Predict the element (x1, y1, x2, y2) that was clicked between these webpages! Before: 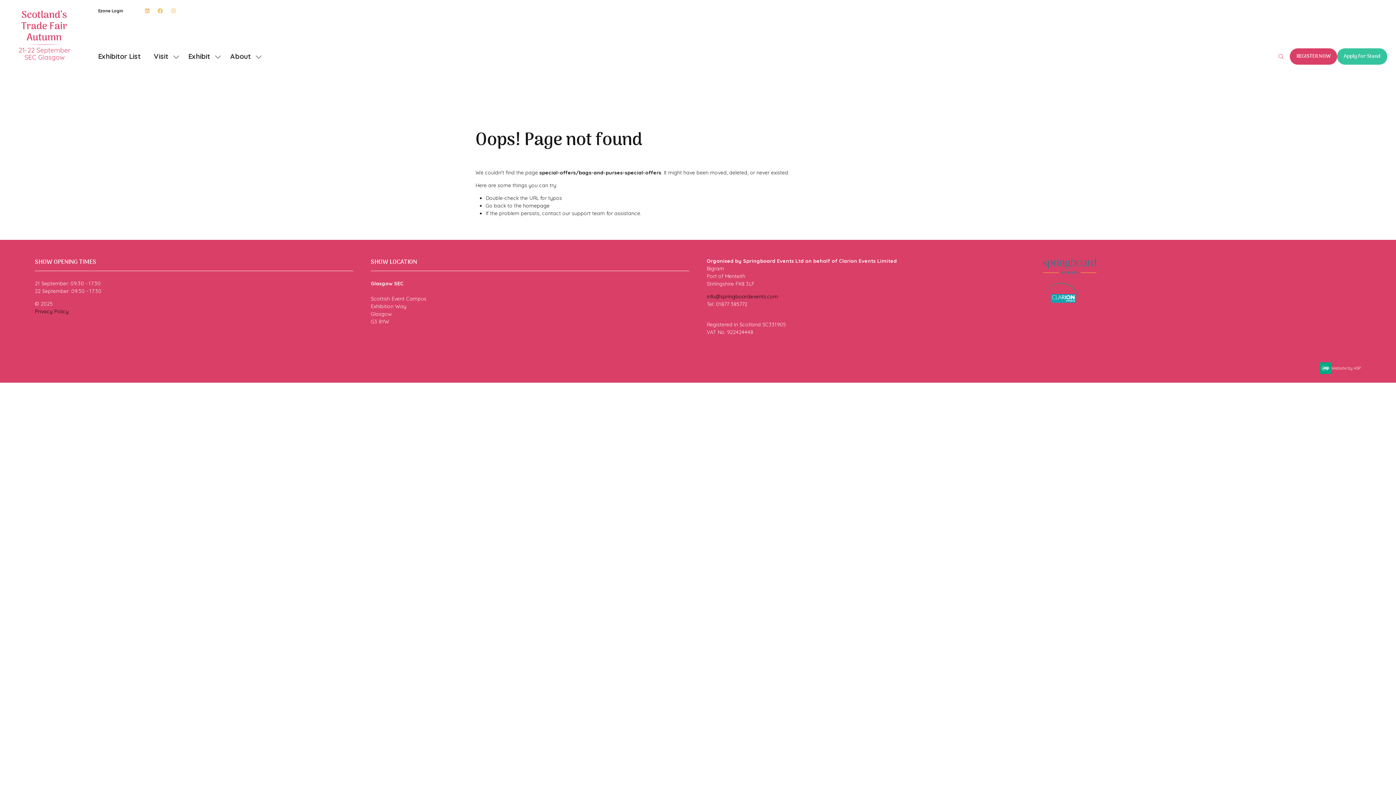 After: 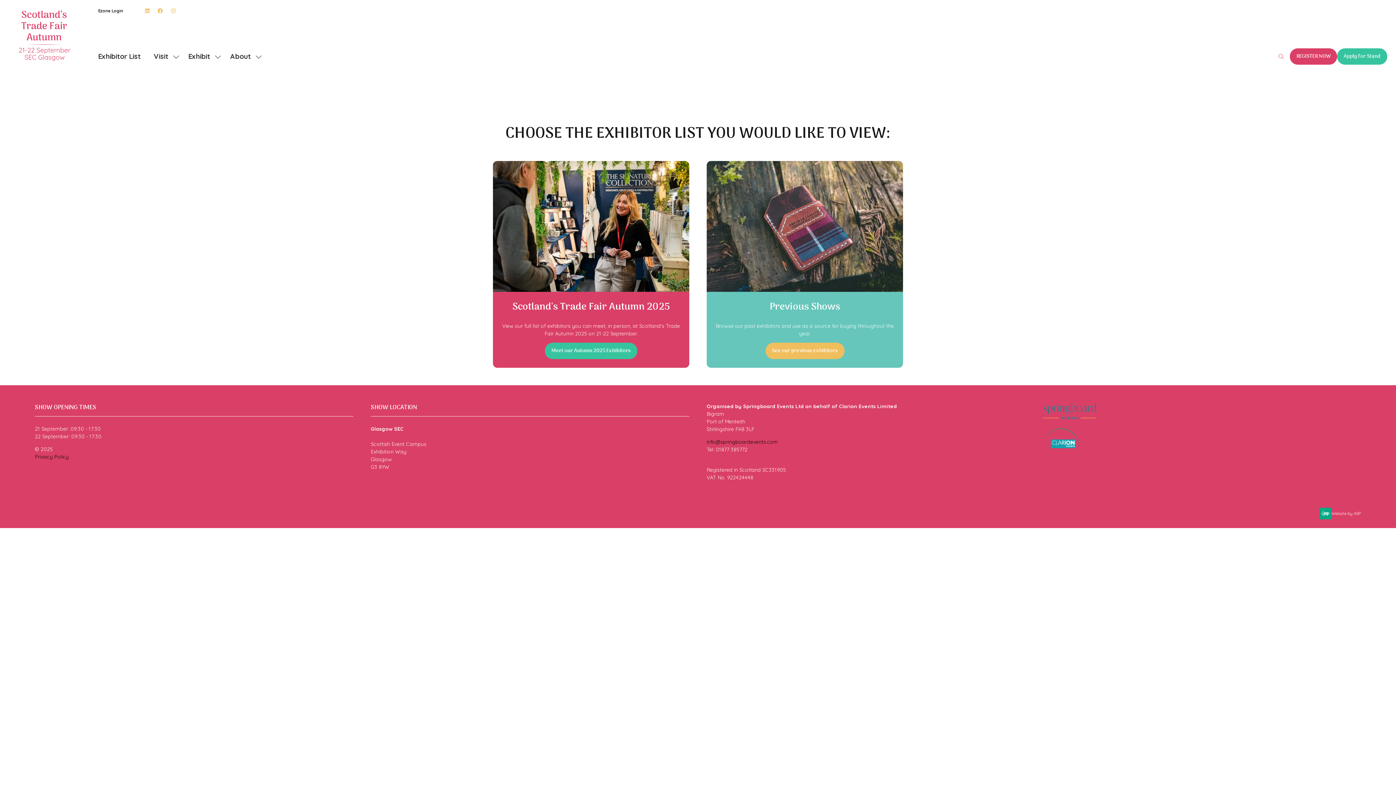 Action: label: Exhibitor List bbox: (93, 47, 145, 65)